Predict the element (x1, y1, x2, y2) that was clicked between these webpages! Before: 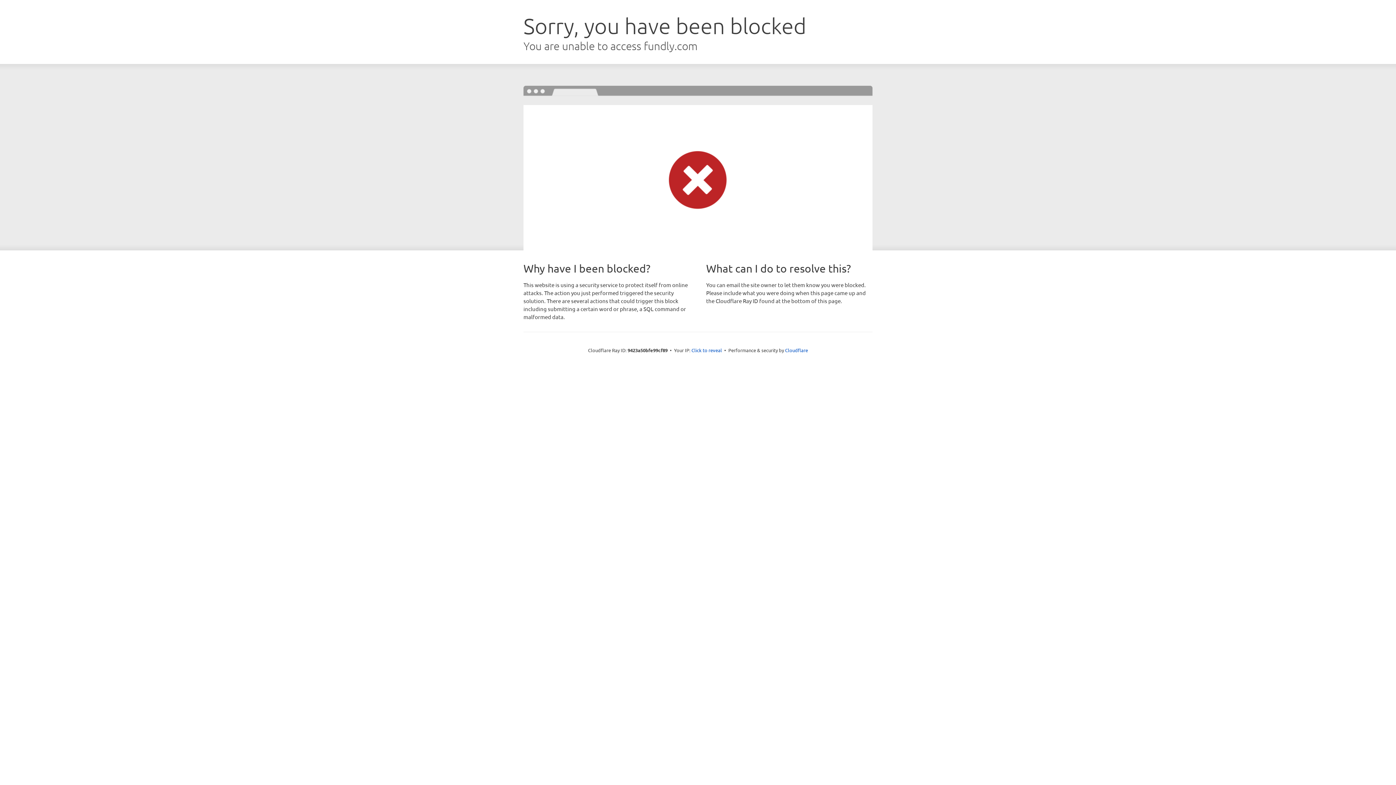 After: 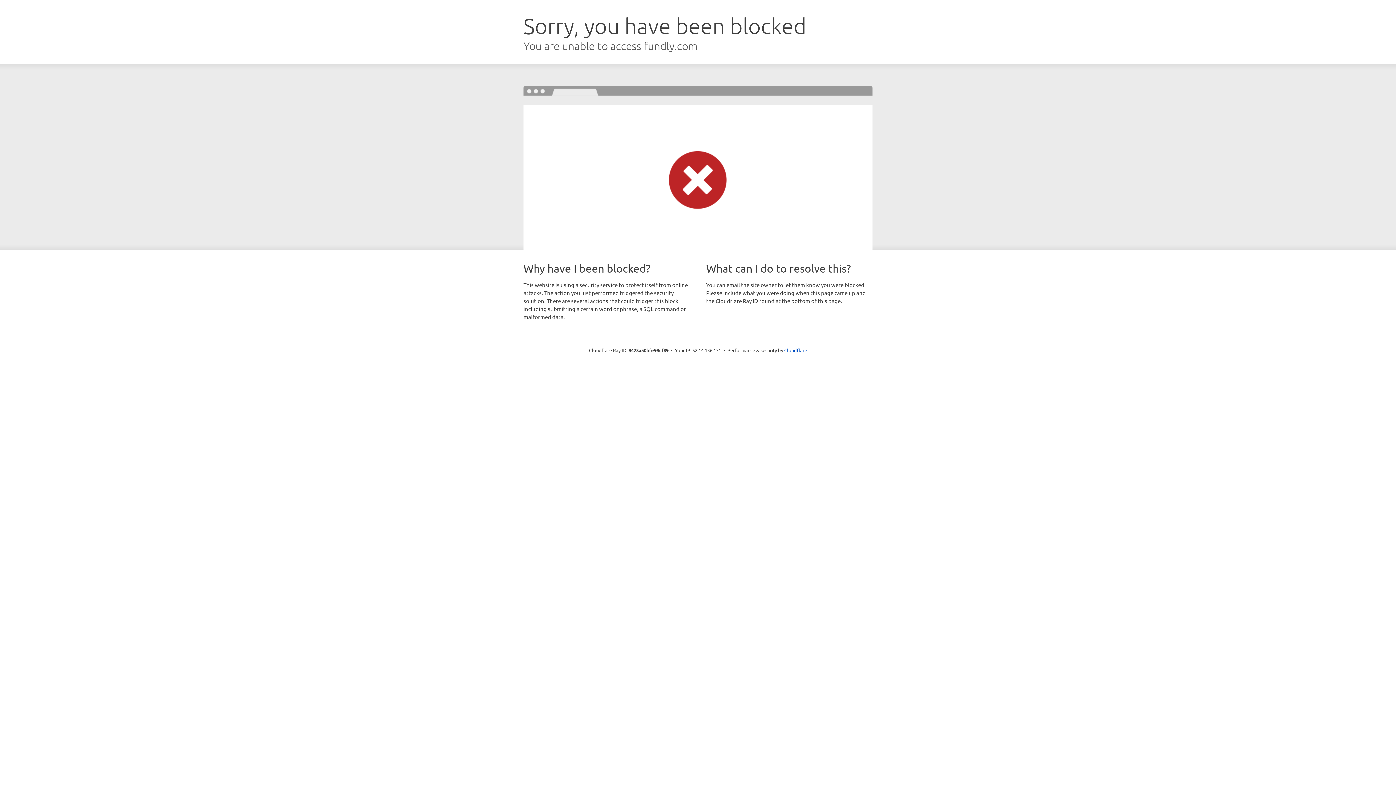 Action: bbox: (691, 346, 722, 353) label: Click to reveal